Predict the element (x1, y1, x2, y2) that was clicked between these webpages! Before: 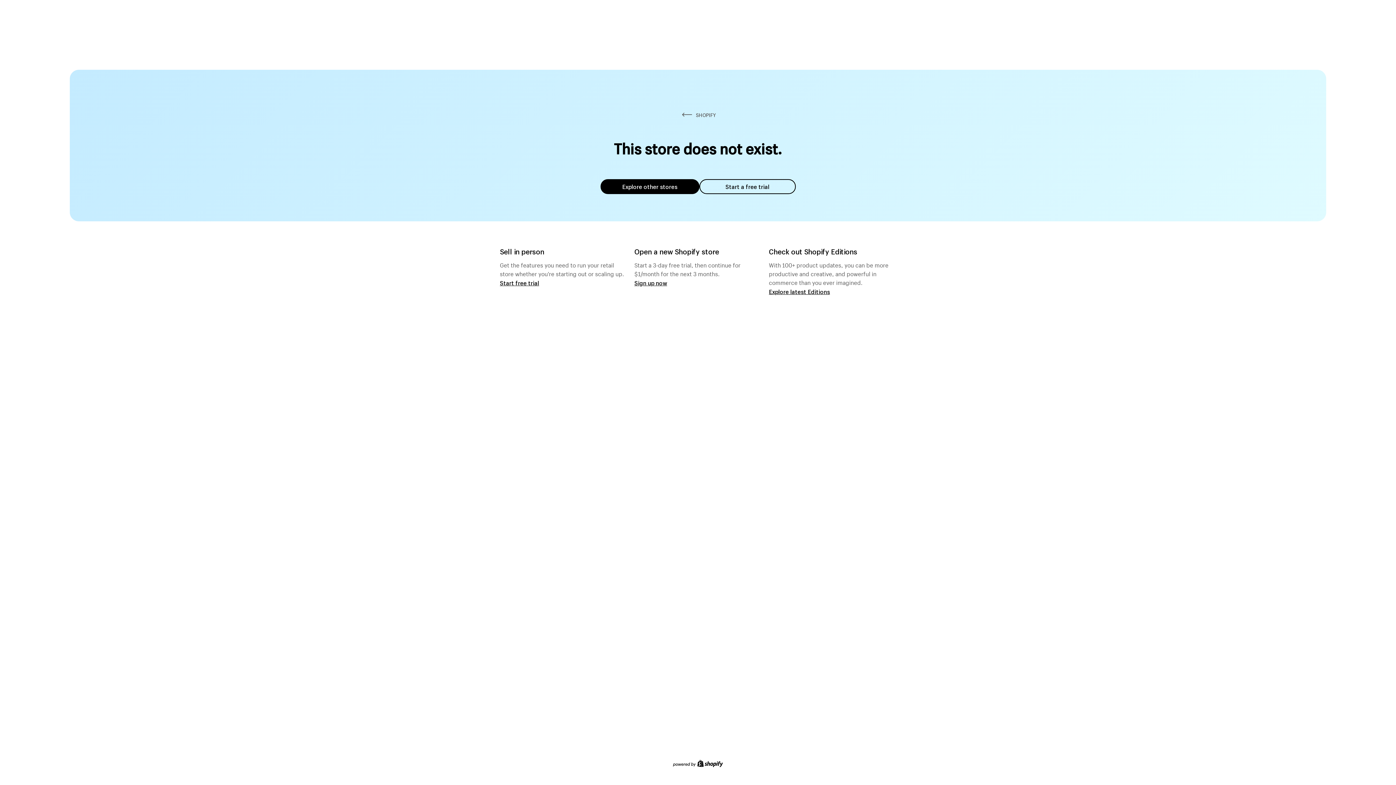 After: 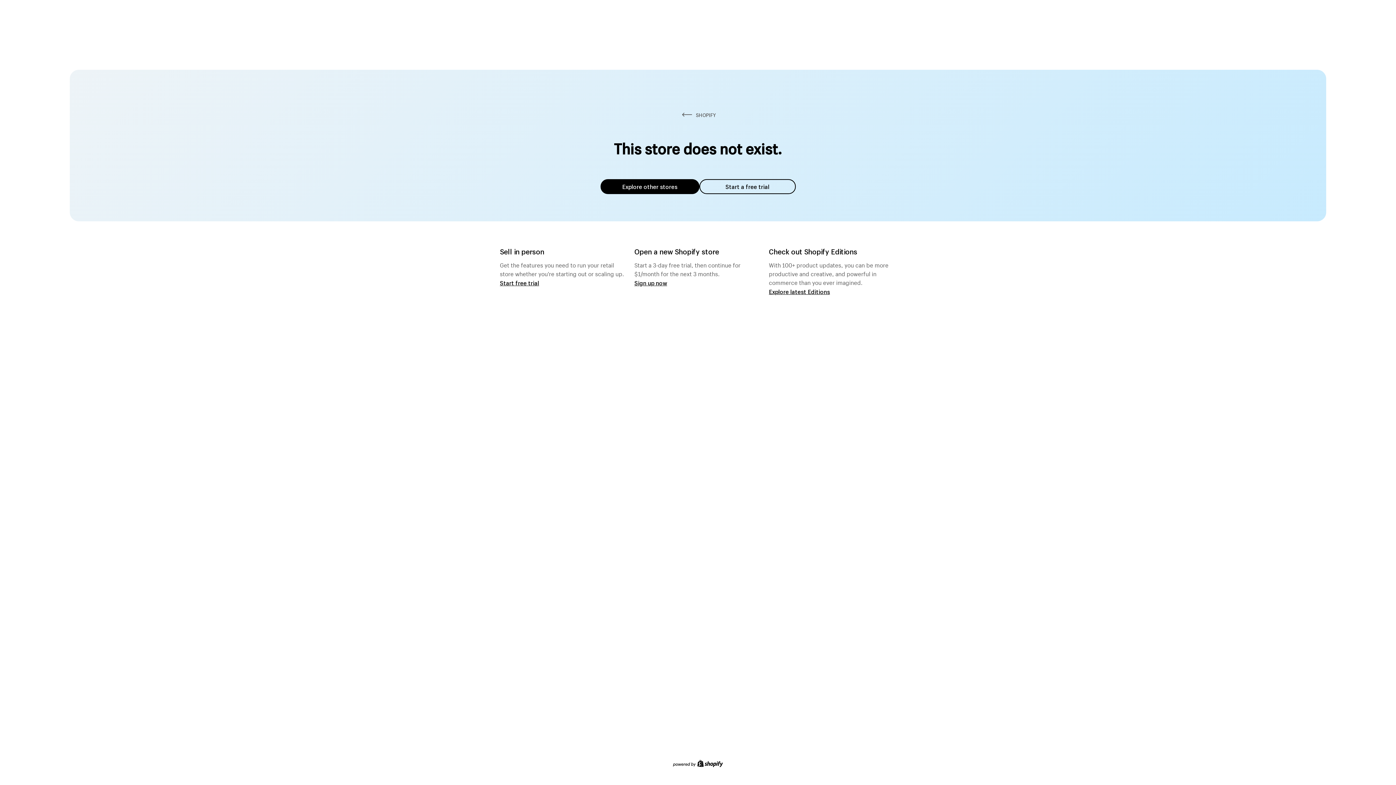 Action: bbox: (600, 179, 699, 194) label: Explore other stores